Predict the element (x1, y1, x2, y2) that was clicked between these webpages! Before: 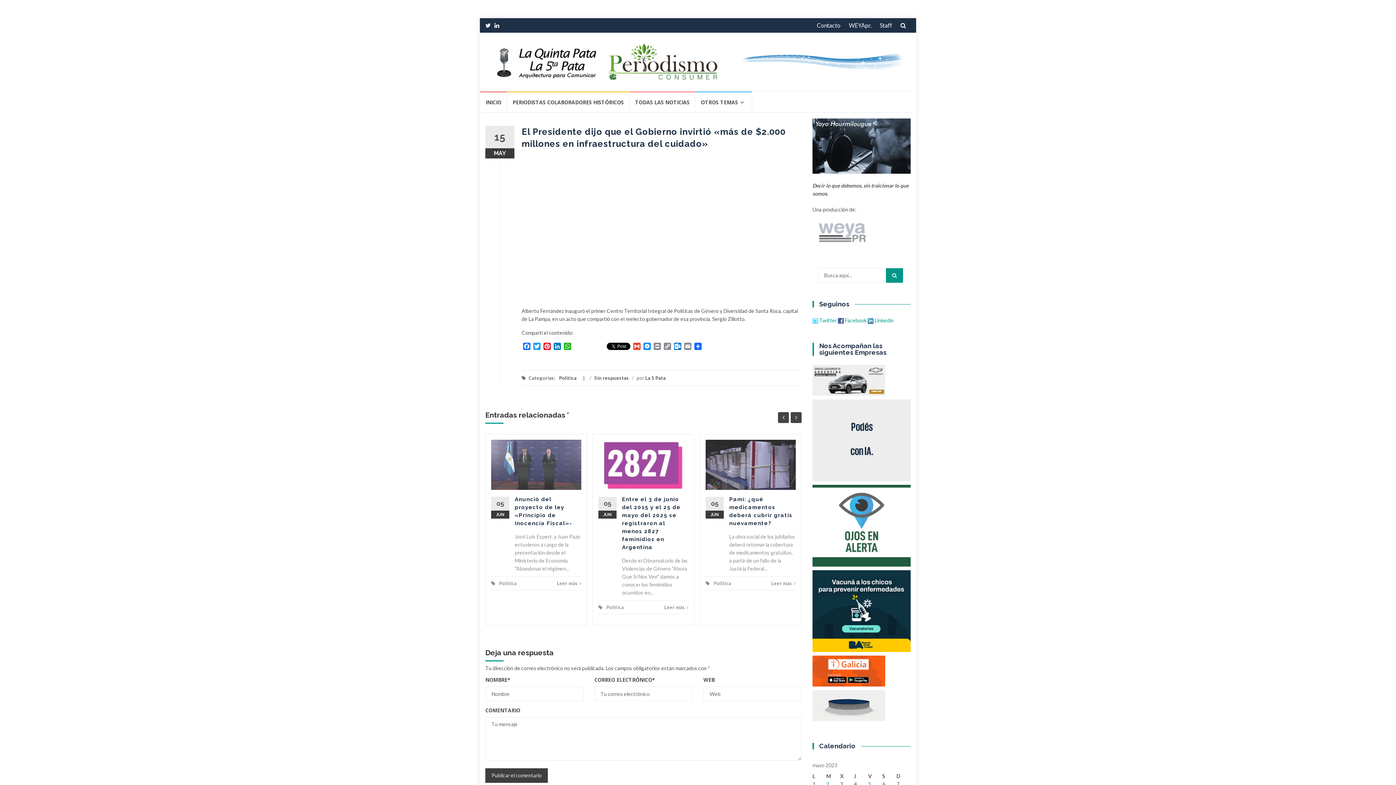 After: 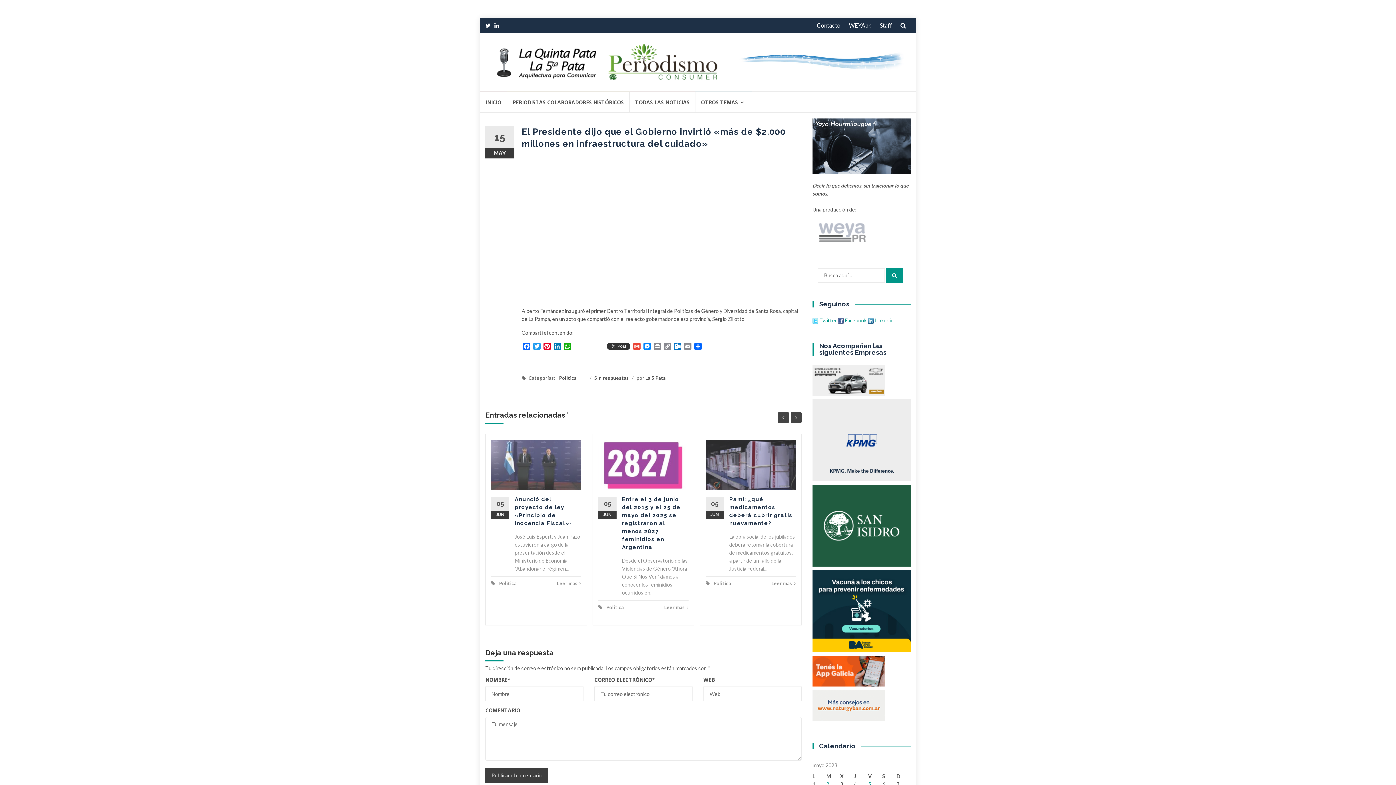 Action: bbox: (605, 343, 632, 351)